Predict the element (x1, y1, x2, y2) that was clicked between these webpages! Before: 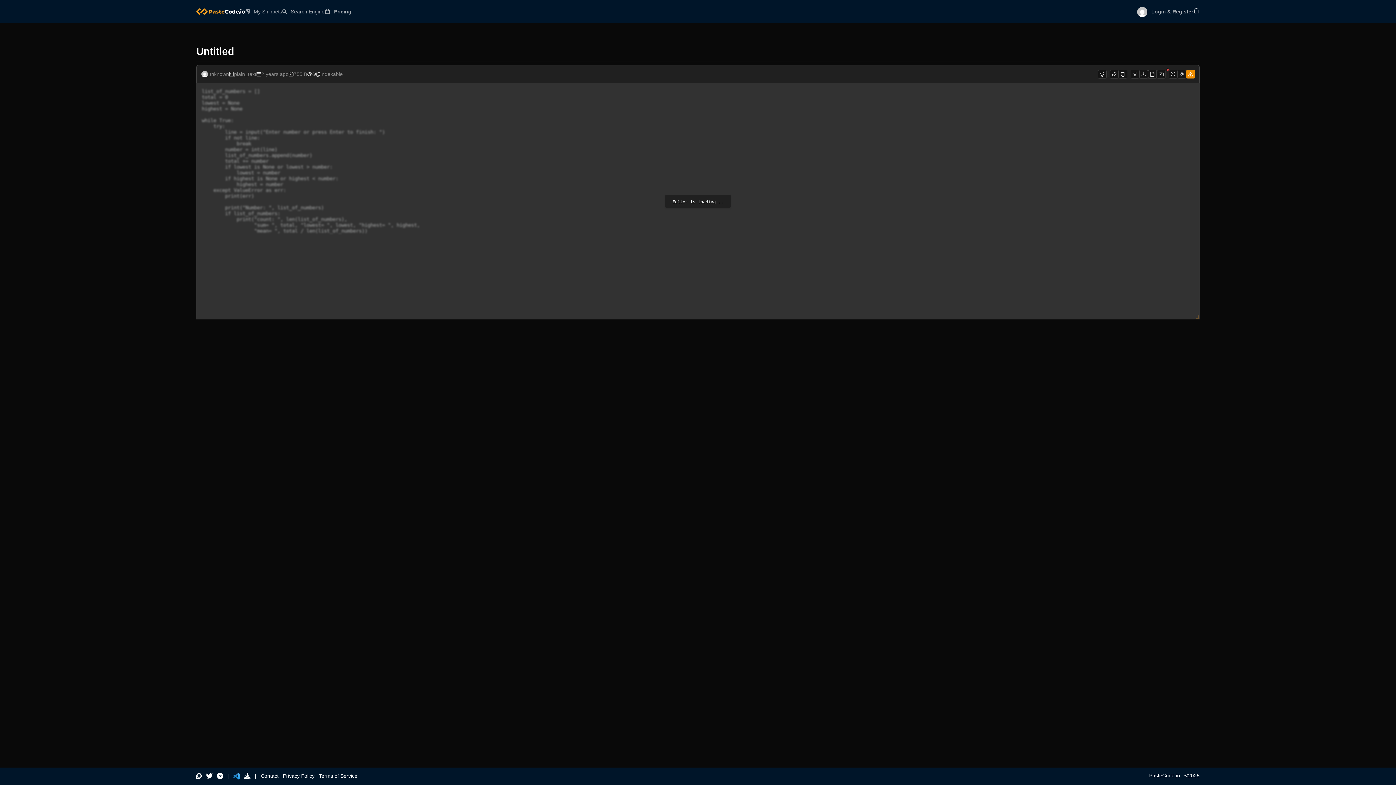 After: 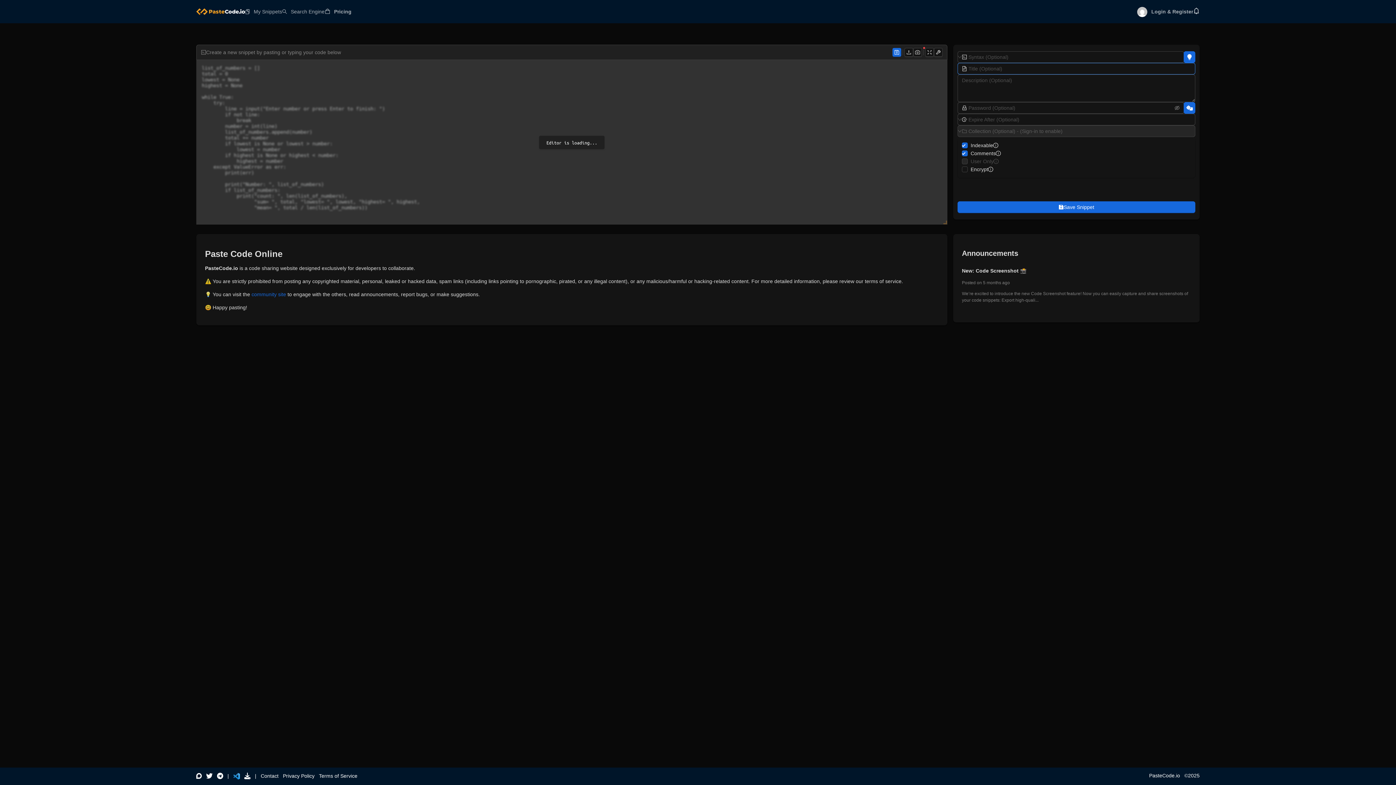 Action: bbox: (1130, 69, 1139, 78)